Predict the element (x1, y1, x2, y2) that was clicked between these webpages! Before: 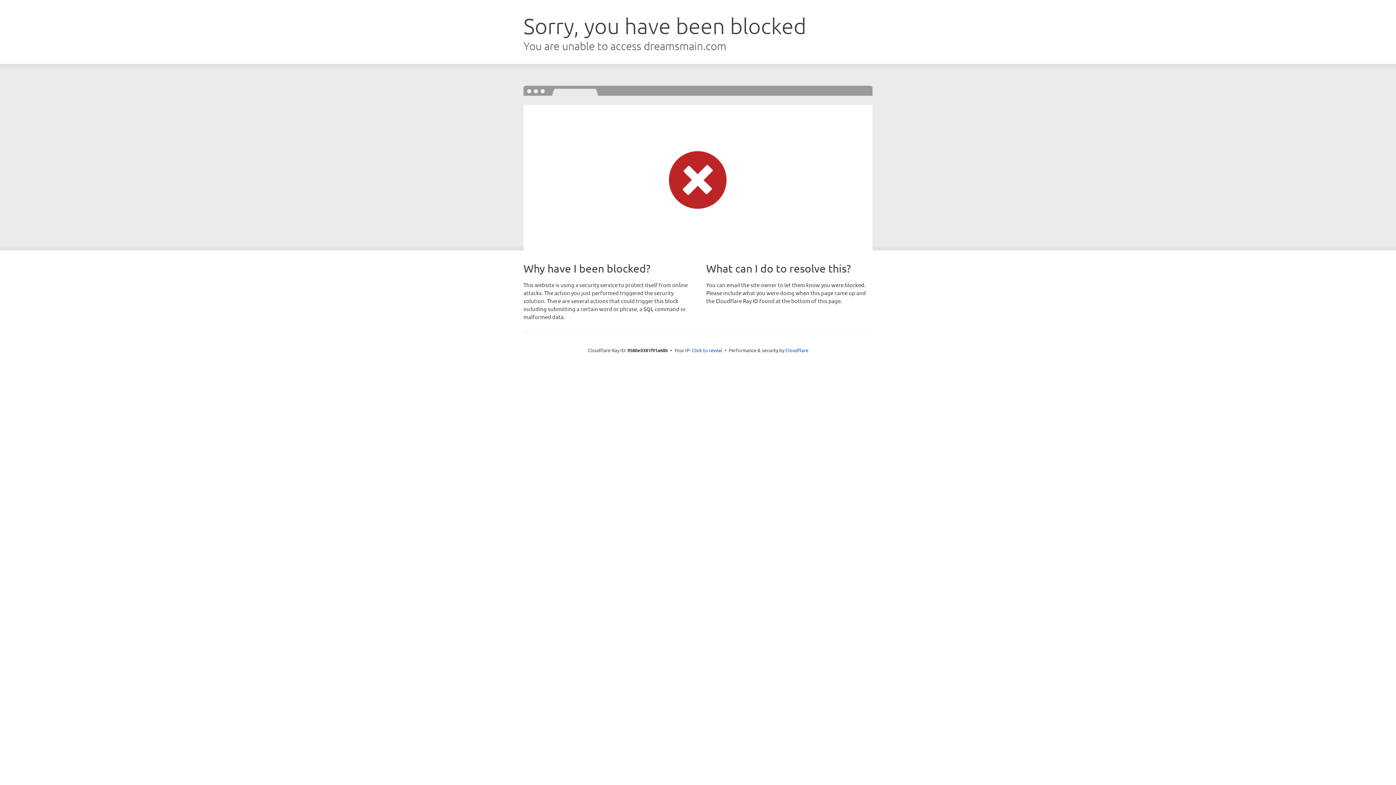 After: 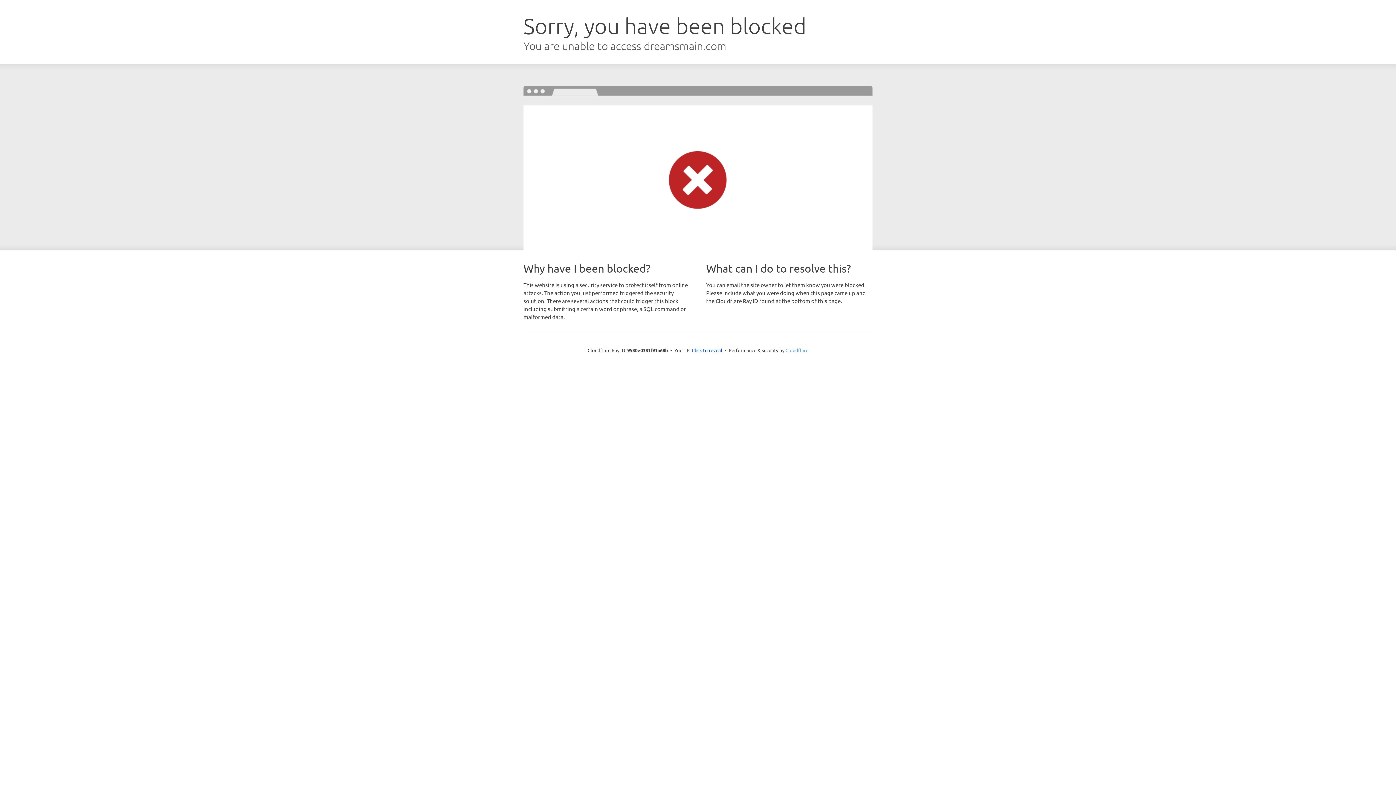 Action: label: Cloudflare bbox: (785, 347, 808, 353)